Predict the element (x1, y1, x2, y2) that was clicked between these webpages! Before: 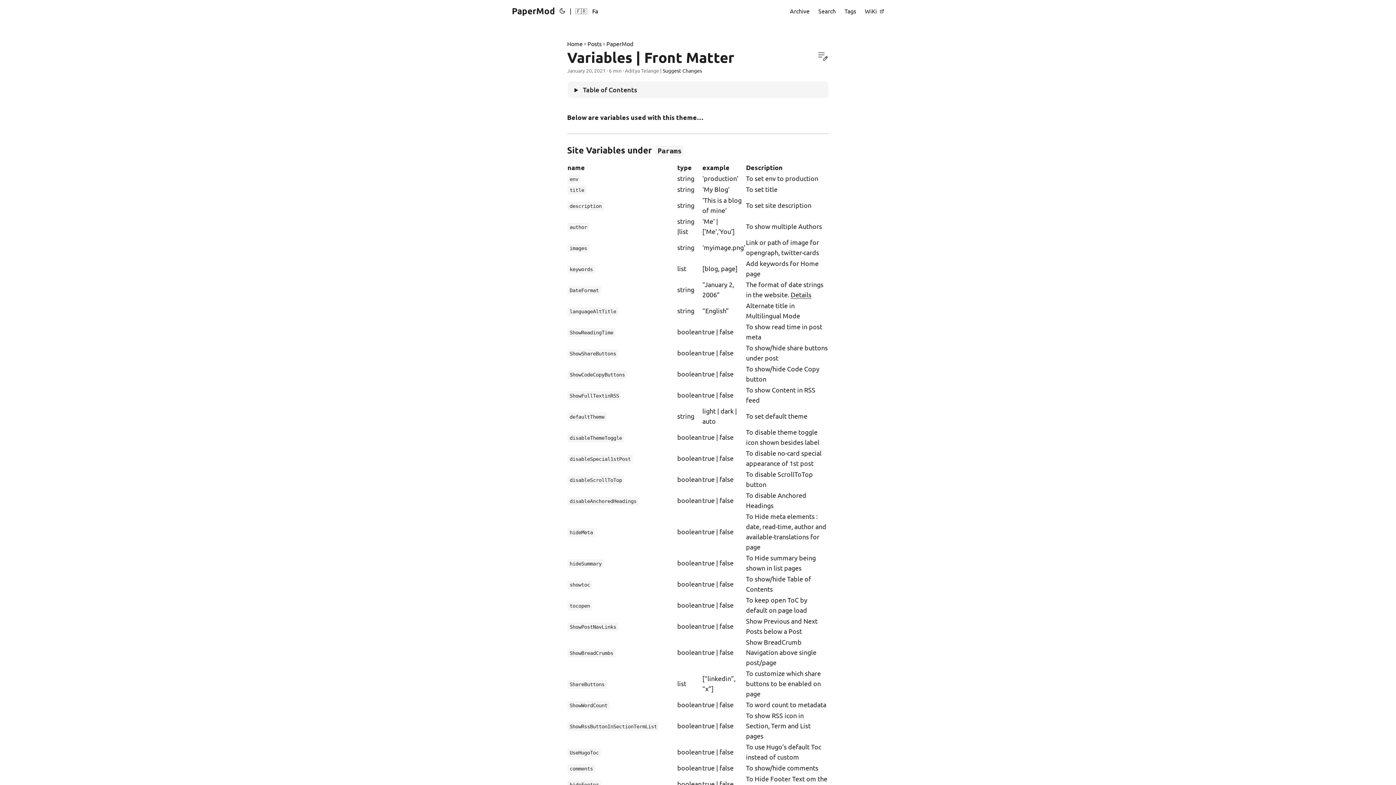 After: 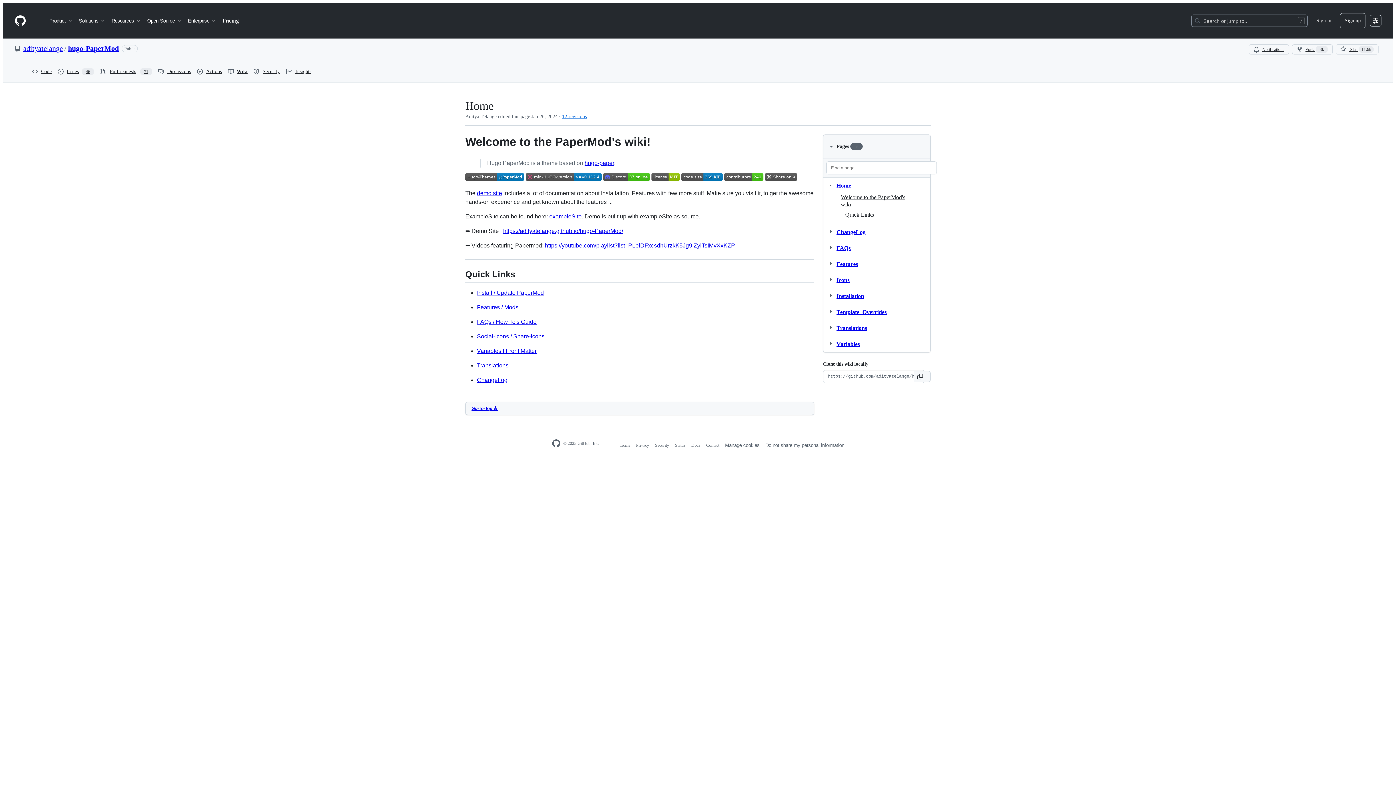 Action: bbox: (865, 0, 884, 21) label: WiKi  